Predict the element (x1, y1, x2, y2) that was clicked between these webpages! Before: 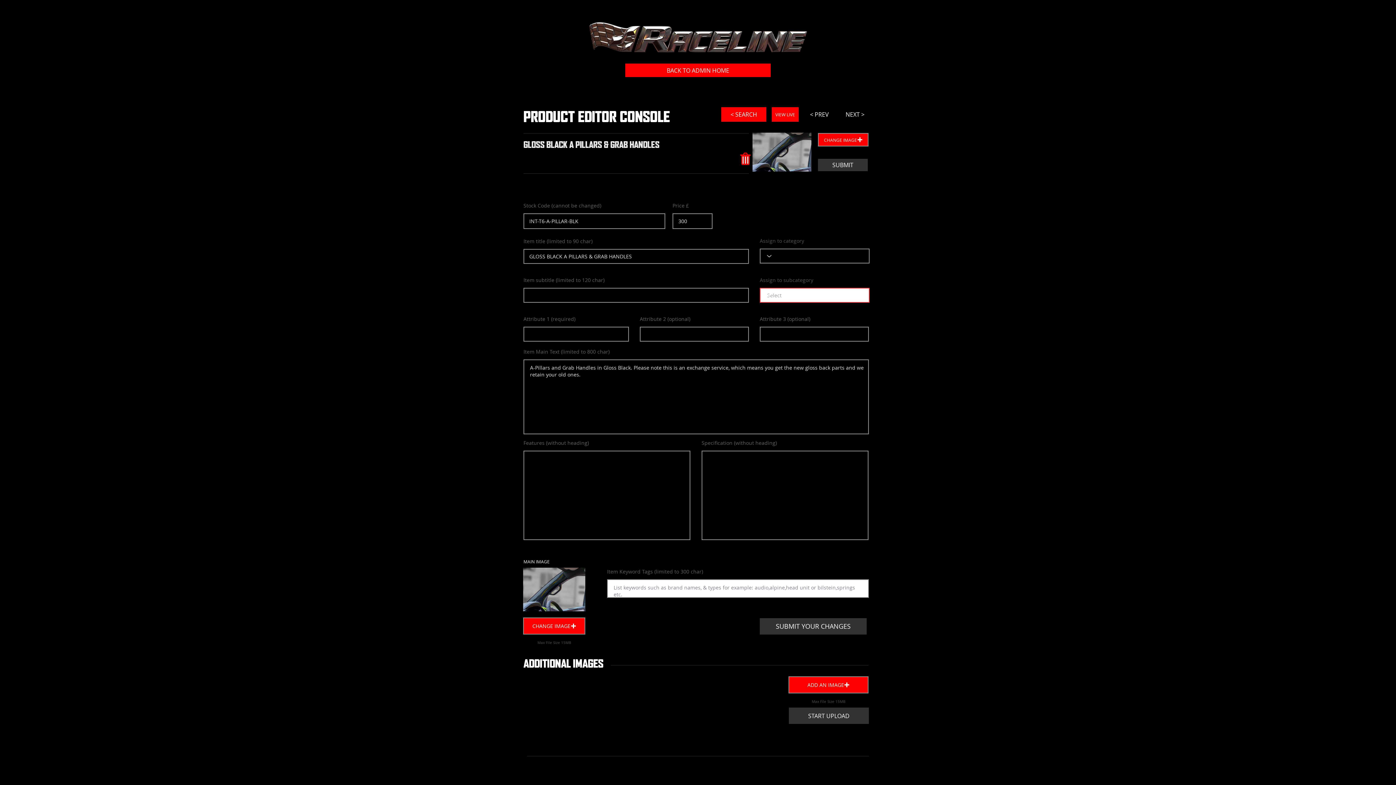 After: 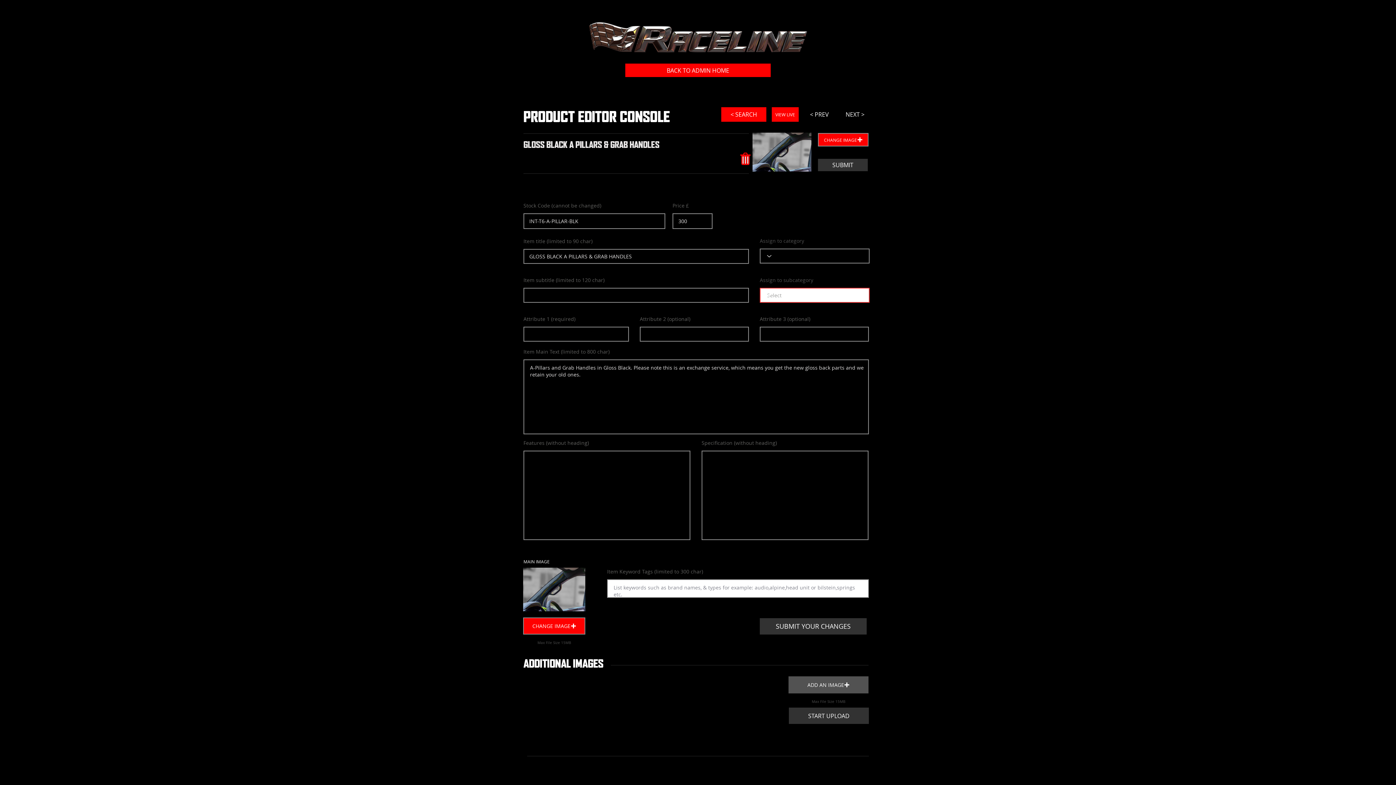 Action: bbox: (788, 676, 868, 693) label: ADD AN IMAGE